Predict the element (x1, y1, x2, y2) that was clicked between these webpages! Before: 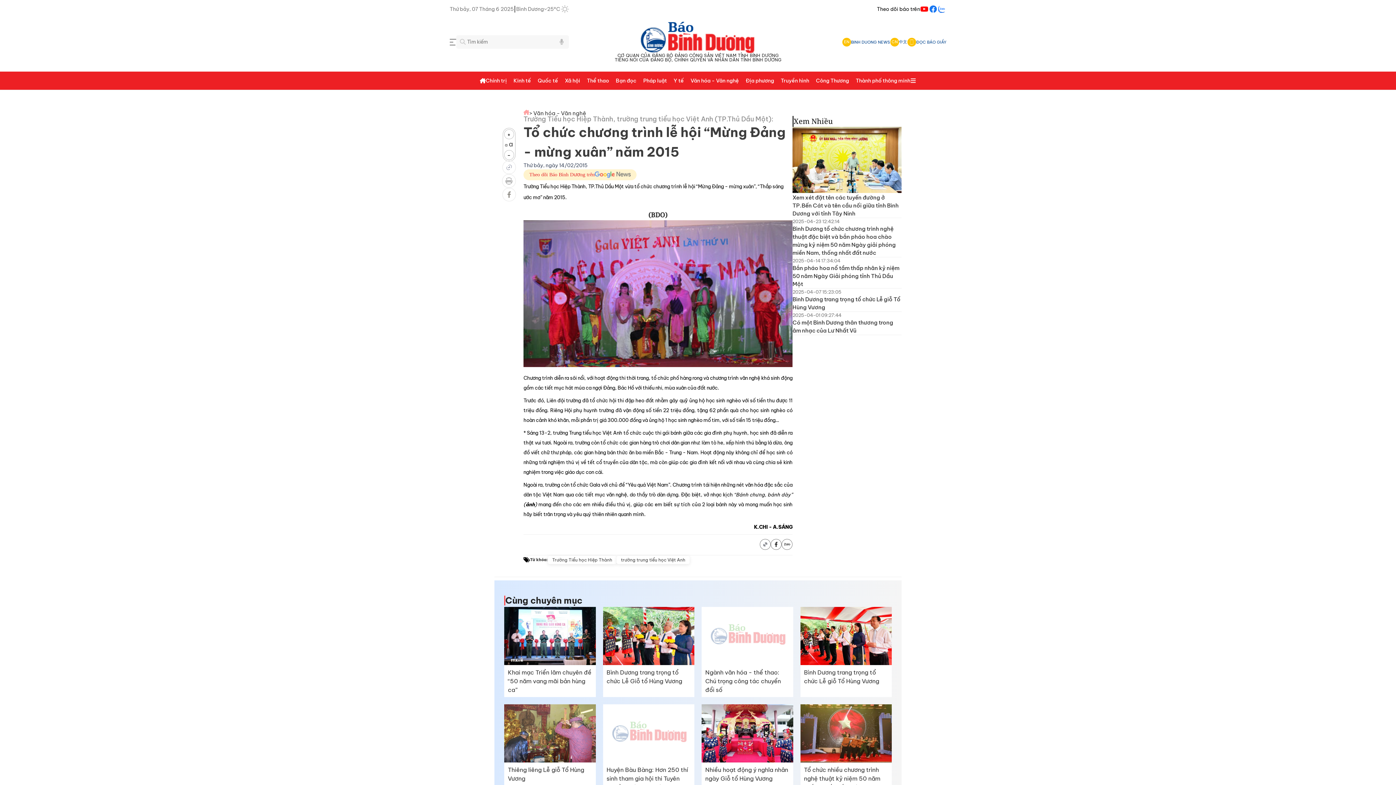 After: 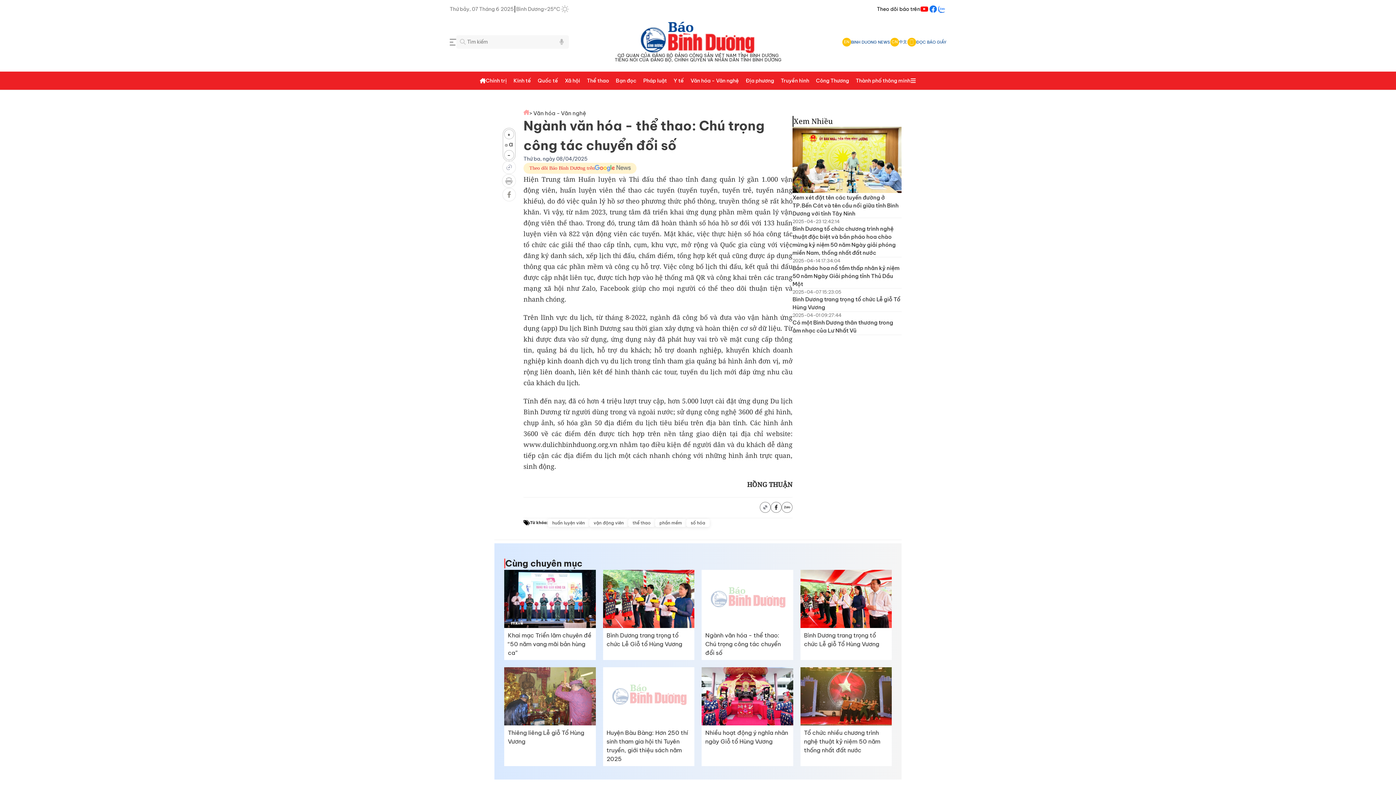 Action: bbox: (705, 669, 781, 693) label: Ngành văn hóa - thể thao: Chú trọng công tác chuyển đổi số